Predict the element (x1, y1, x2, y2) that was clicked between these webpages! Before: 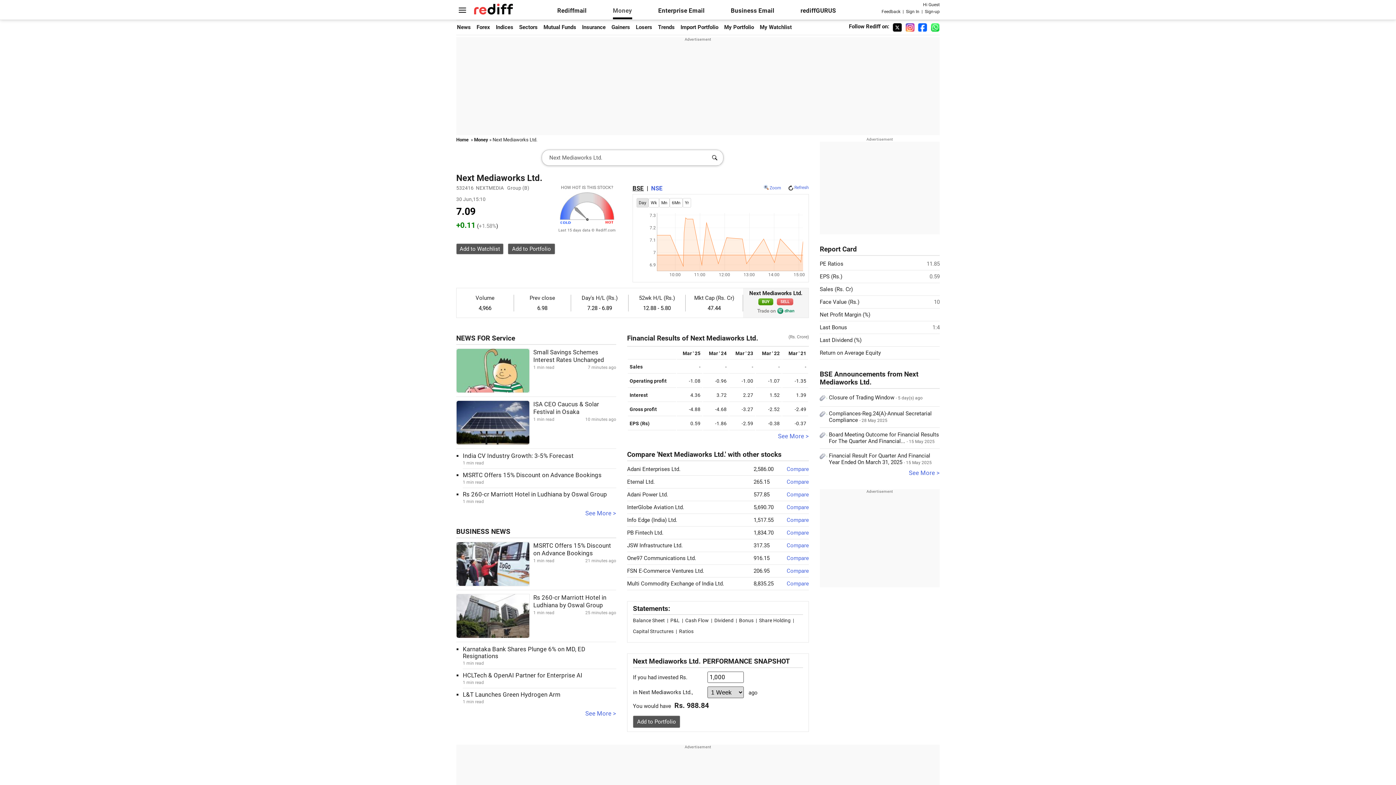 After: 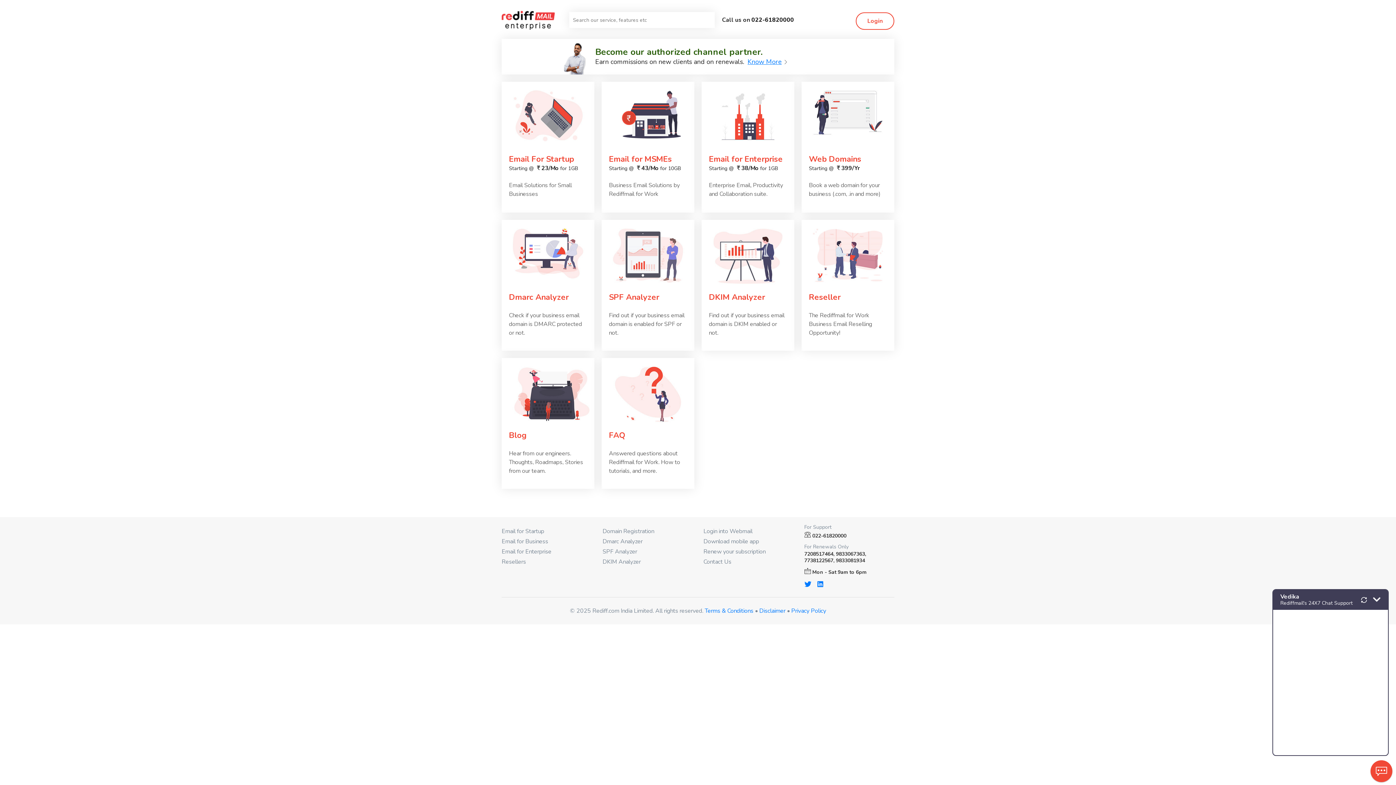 Action: bbox: (731, 7, 774, 14) label: Business Email